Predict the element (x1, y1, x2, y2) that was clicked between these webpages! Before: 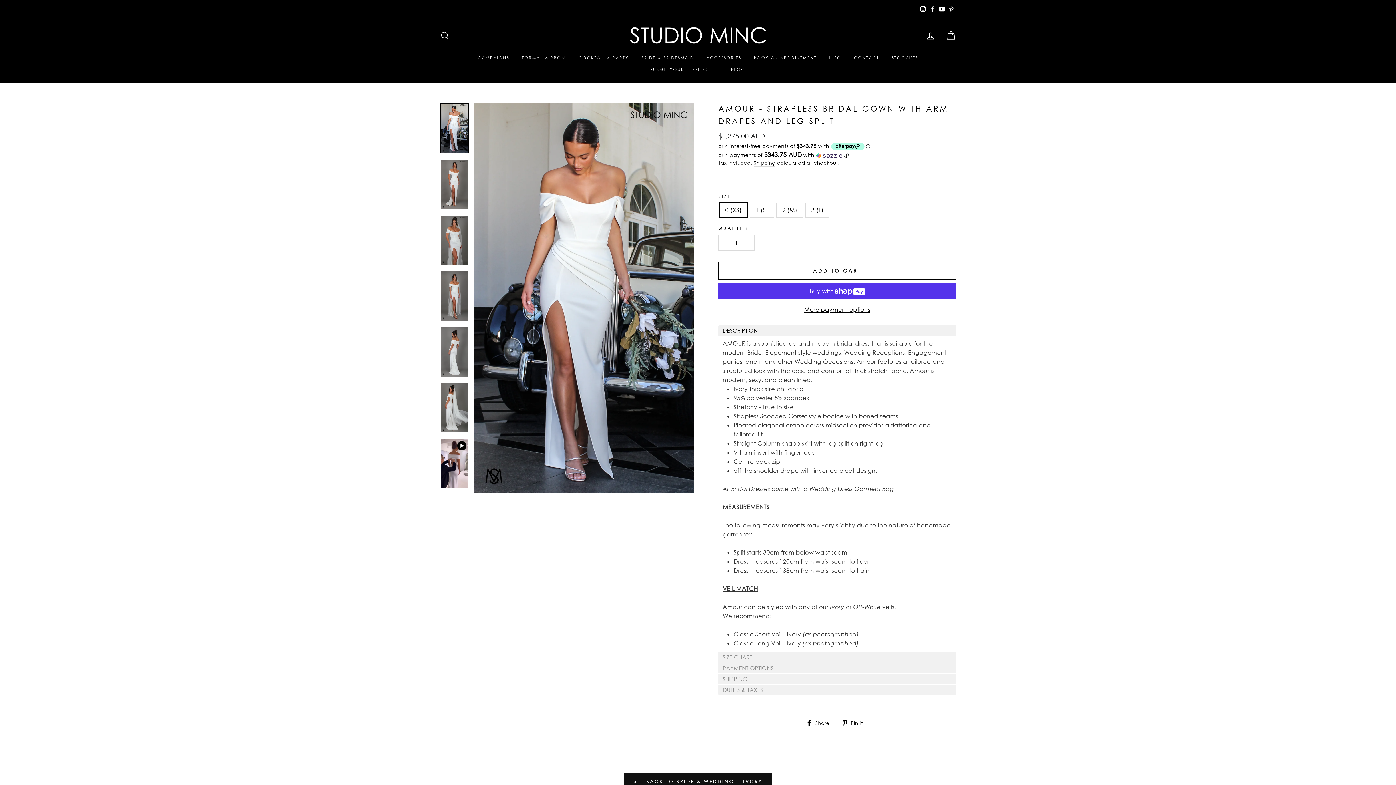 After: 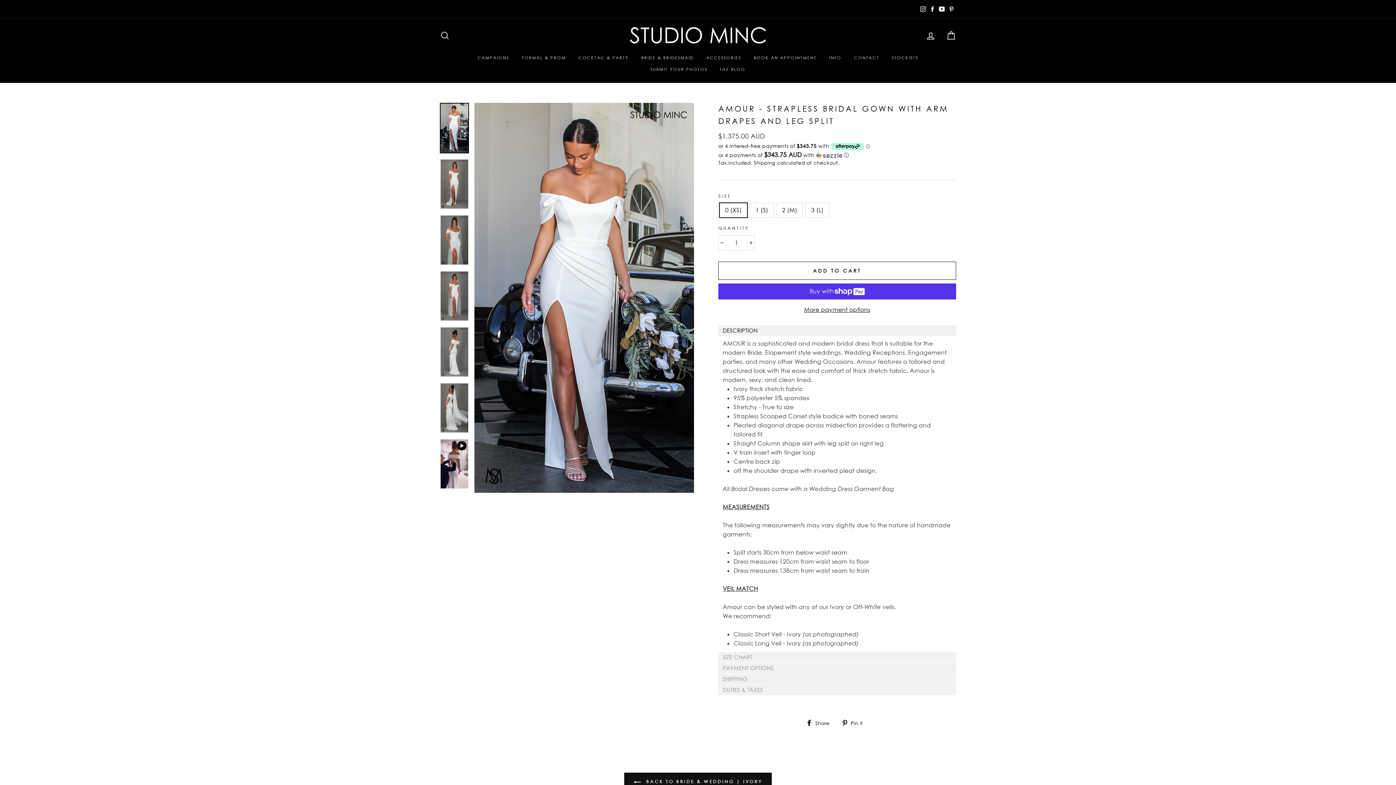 Action: bbox: (806, 718, 835, 727) label:  Share
Share on Facebook